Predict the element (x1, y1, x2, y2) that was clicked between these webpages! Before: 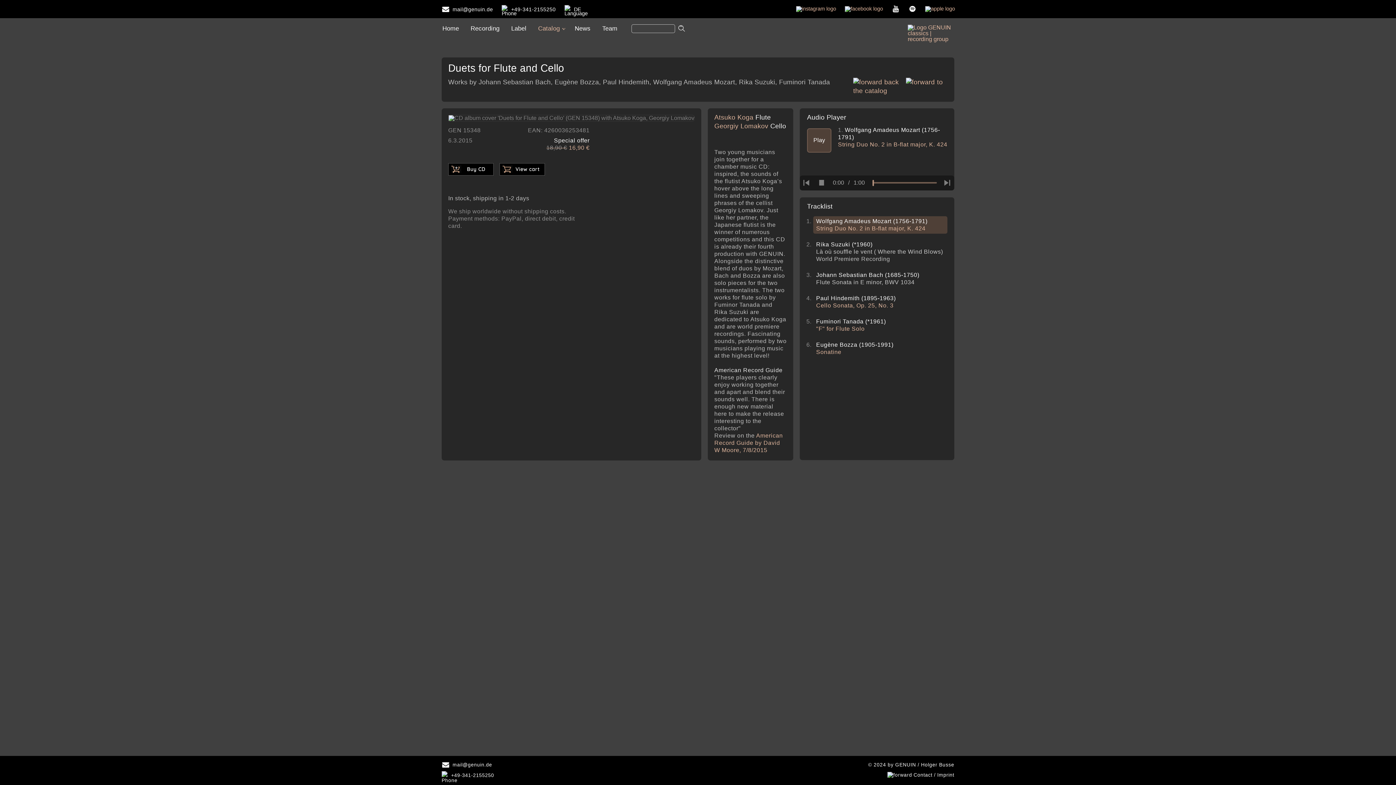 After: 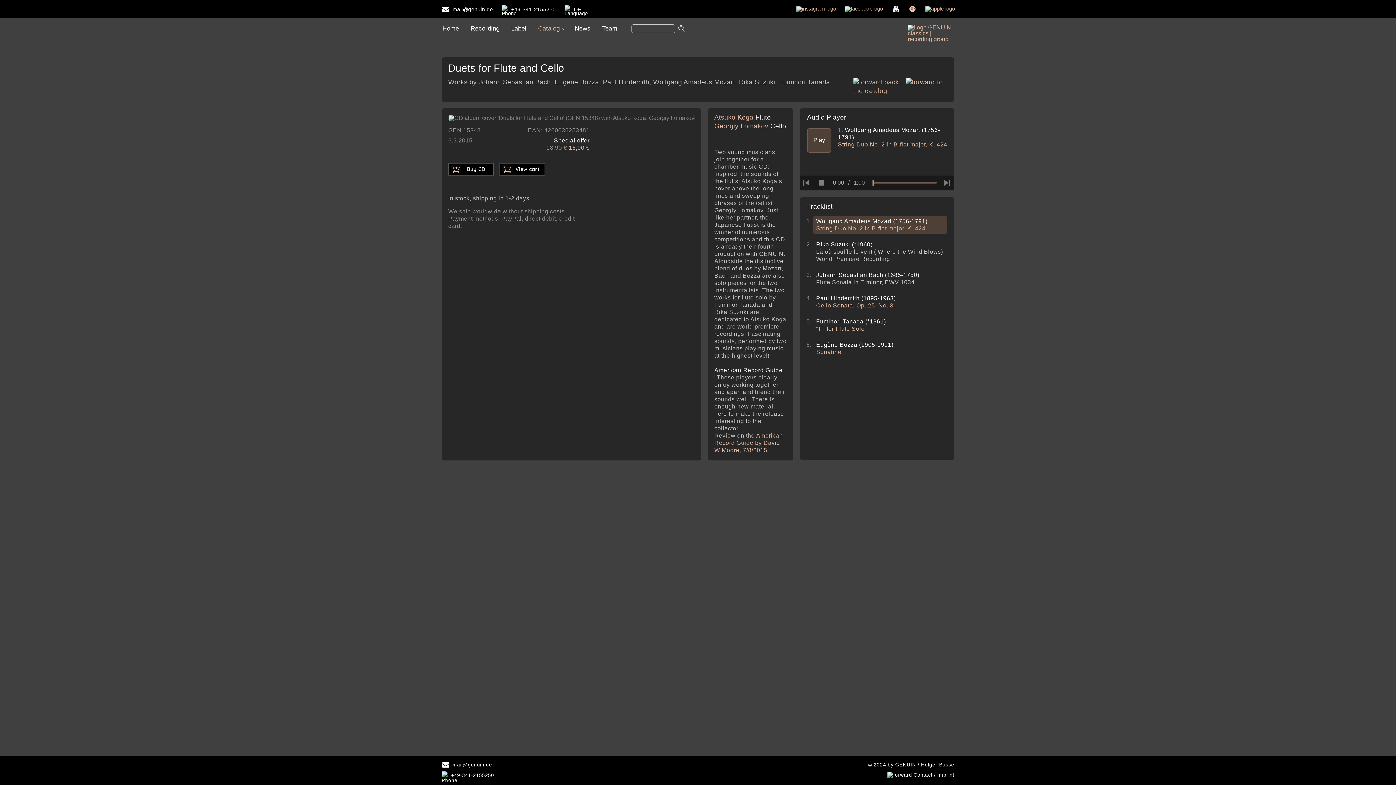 Action: bbox: (905, 2, 919, 14)